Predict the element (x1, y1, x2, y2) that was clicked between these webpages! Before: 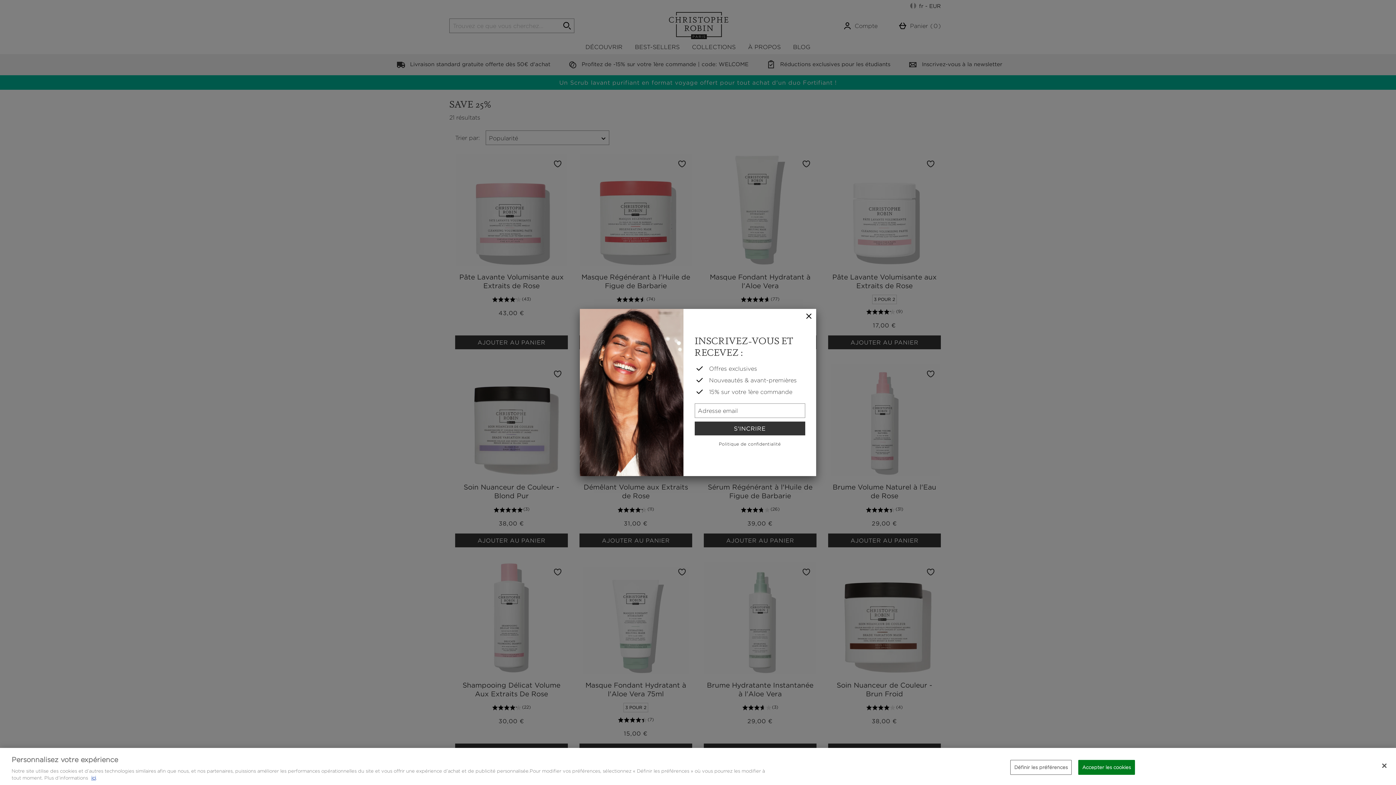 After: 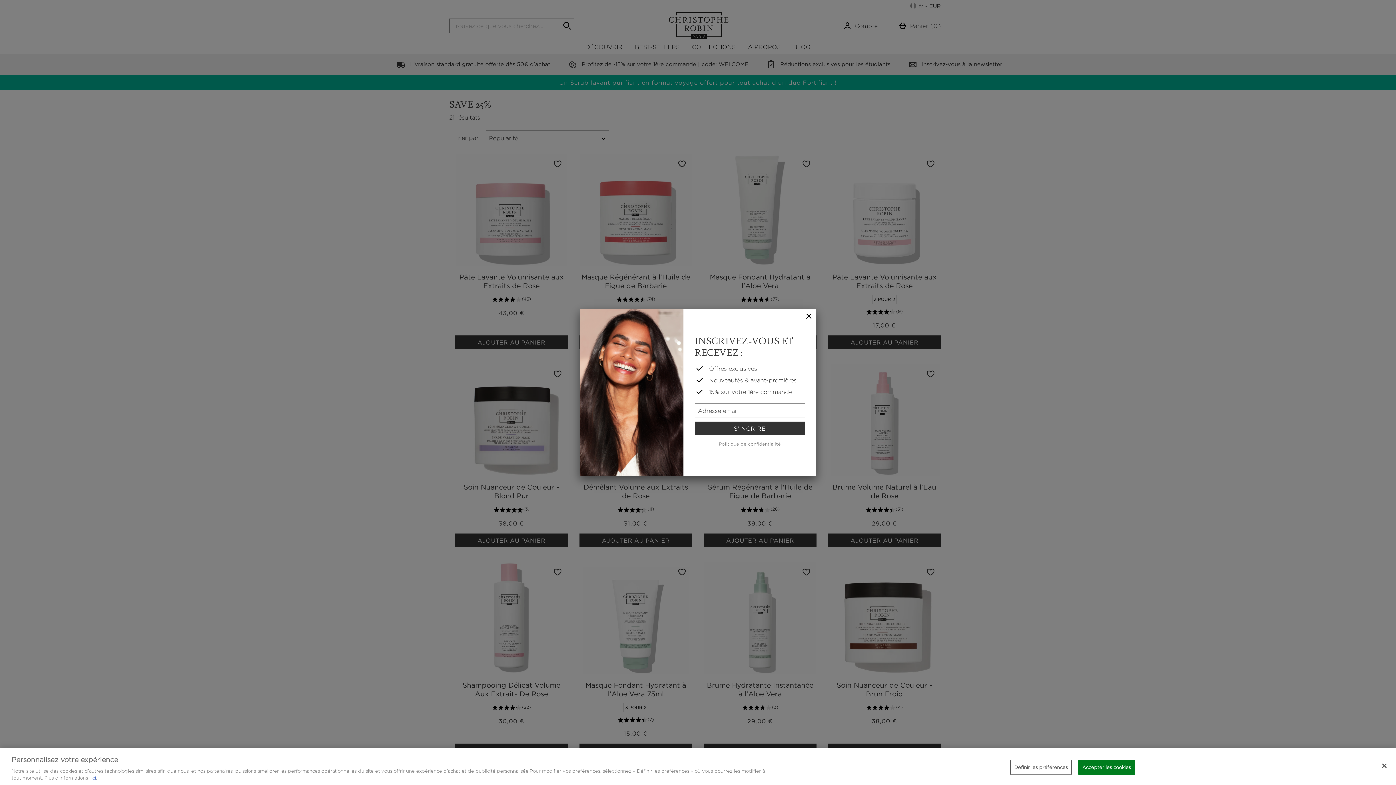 Action: label: Politique de confidentialité bbox: (718, 441, 781, 447)